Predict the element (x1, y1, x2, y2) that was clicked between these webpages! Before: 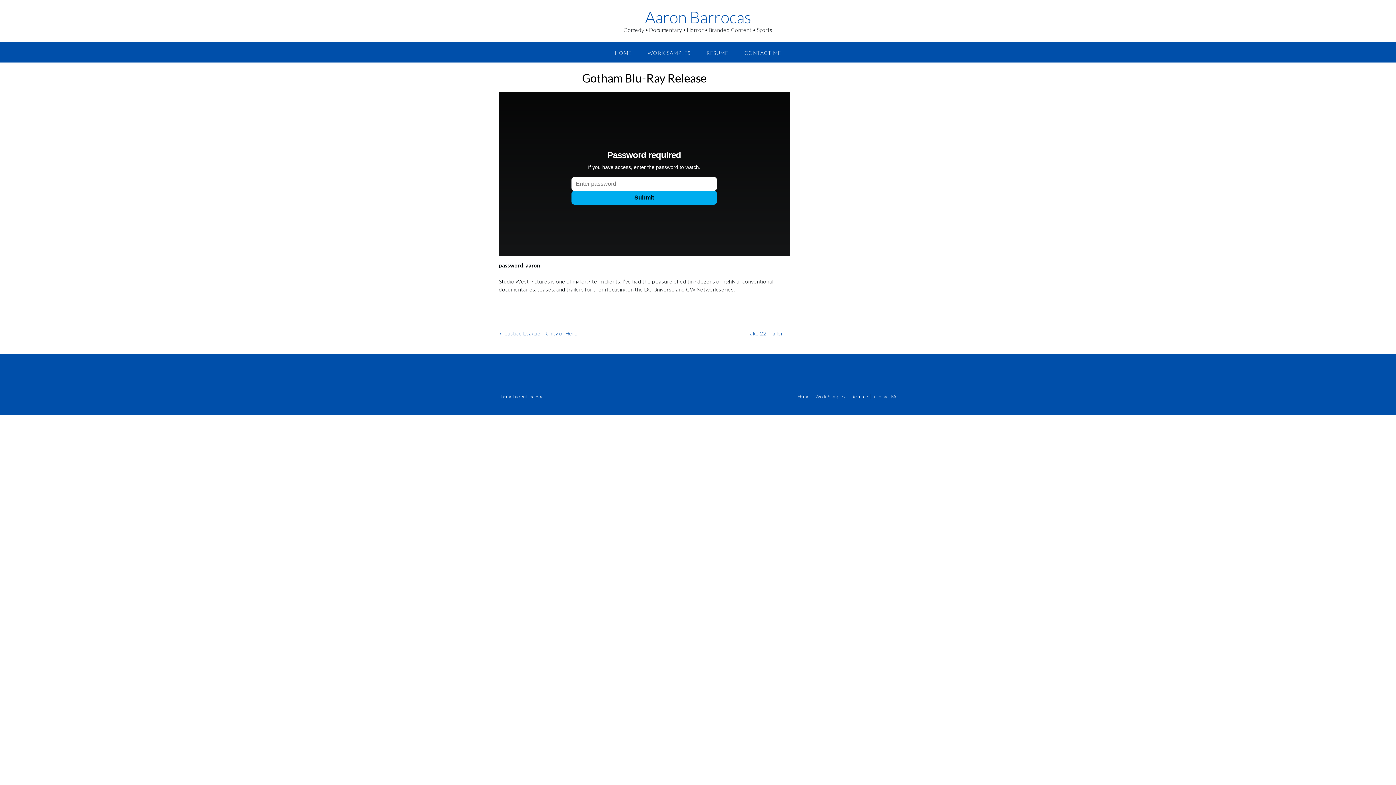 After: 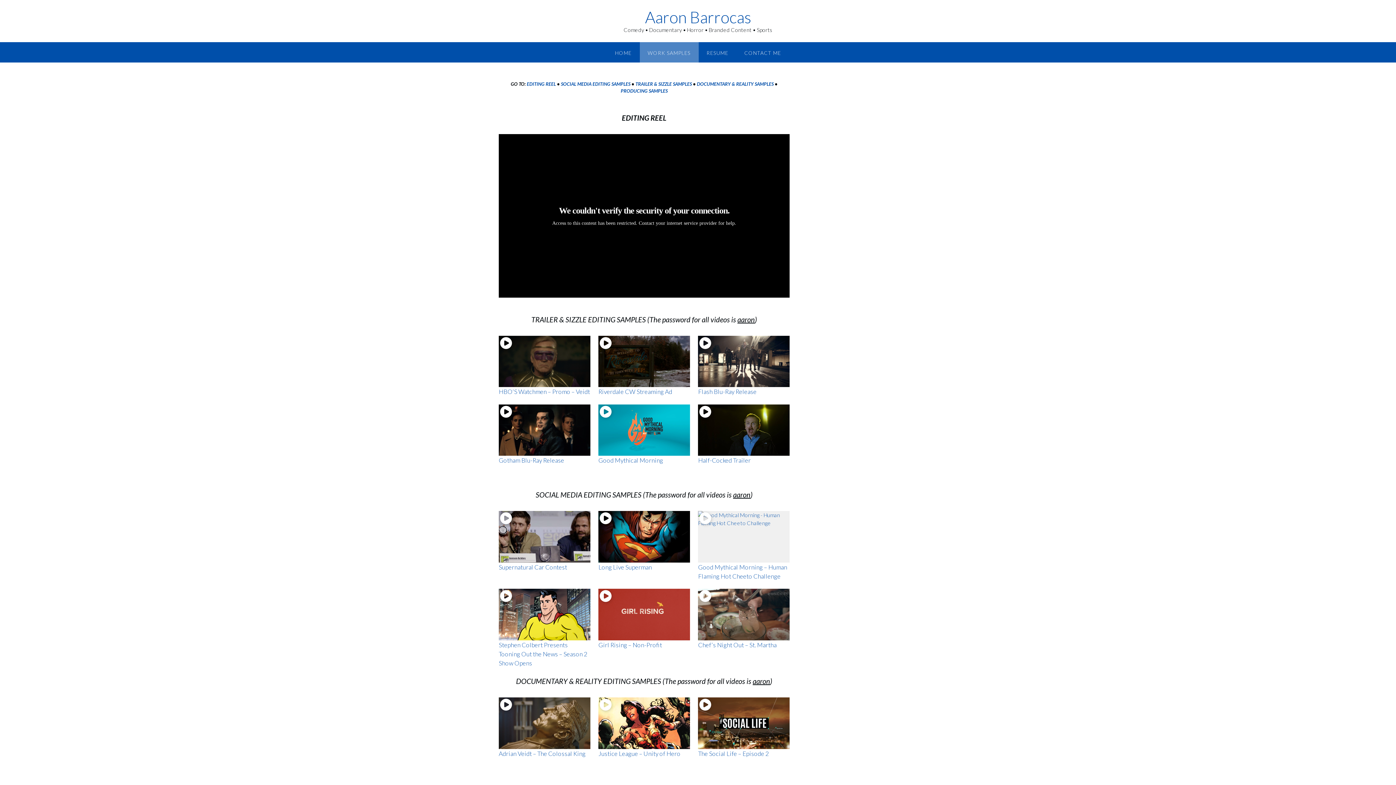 Action: label: Aaron Barrocas bbox: (645, 9, 751, 24)